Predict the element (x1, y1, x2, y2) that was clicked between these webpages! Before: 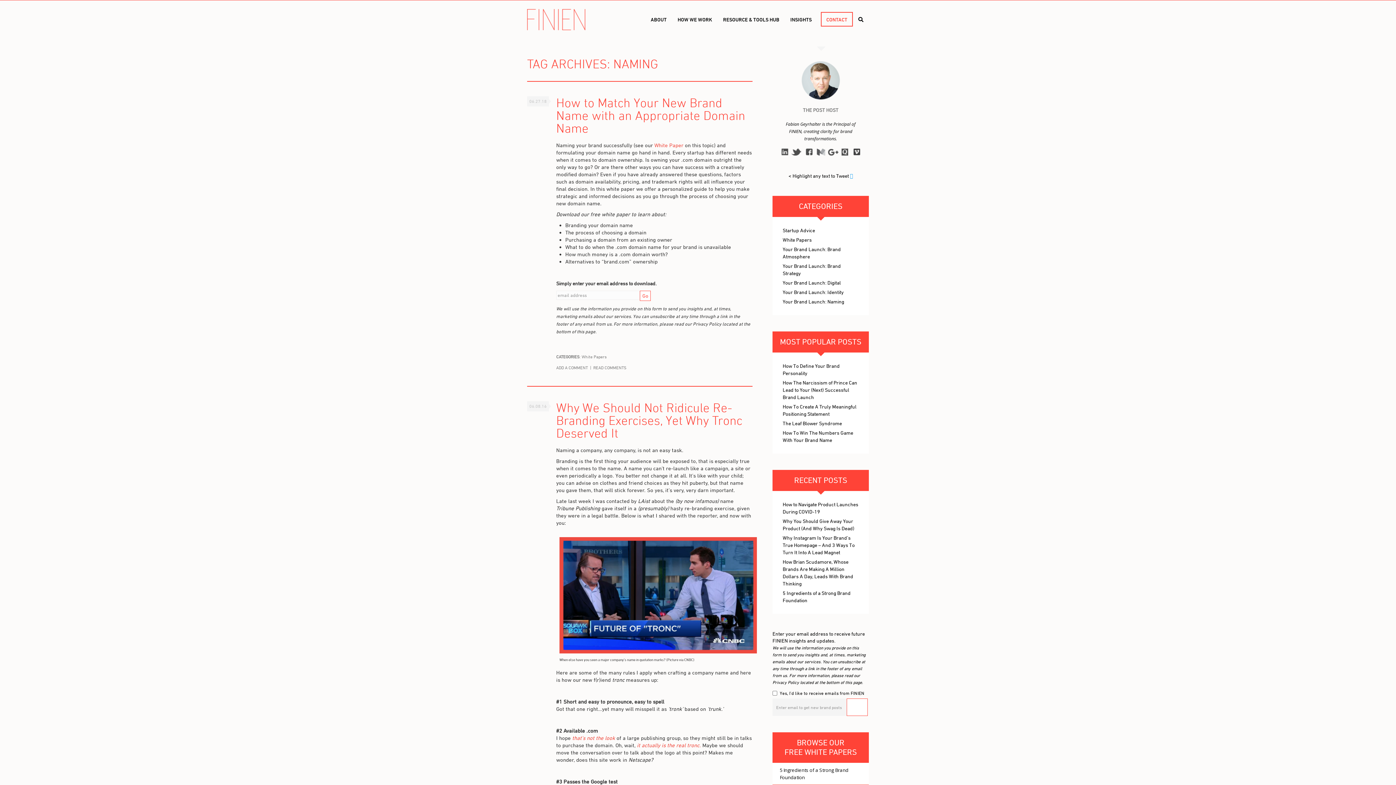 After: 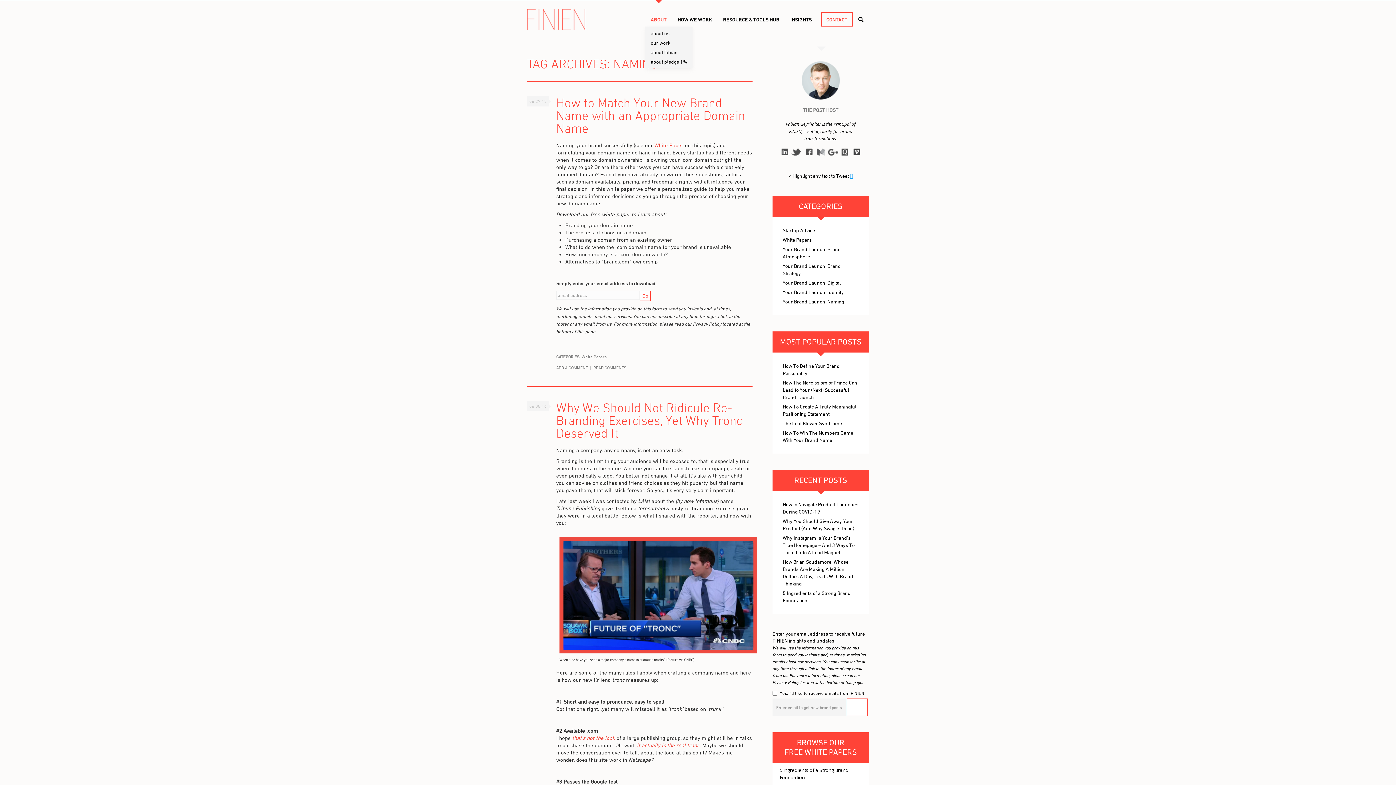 Action: bbox: (645, 12, 672, 26) label: ABOUT